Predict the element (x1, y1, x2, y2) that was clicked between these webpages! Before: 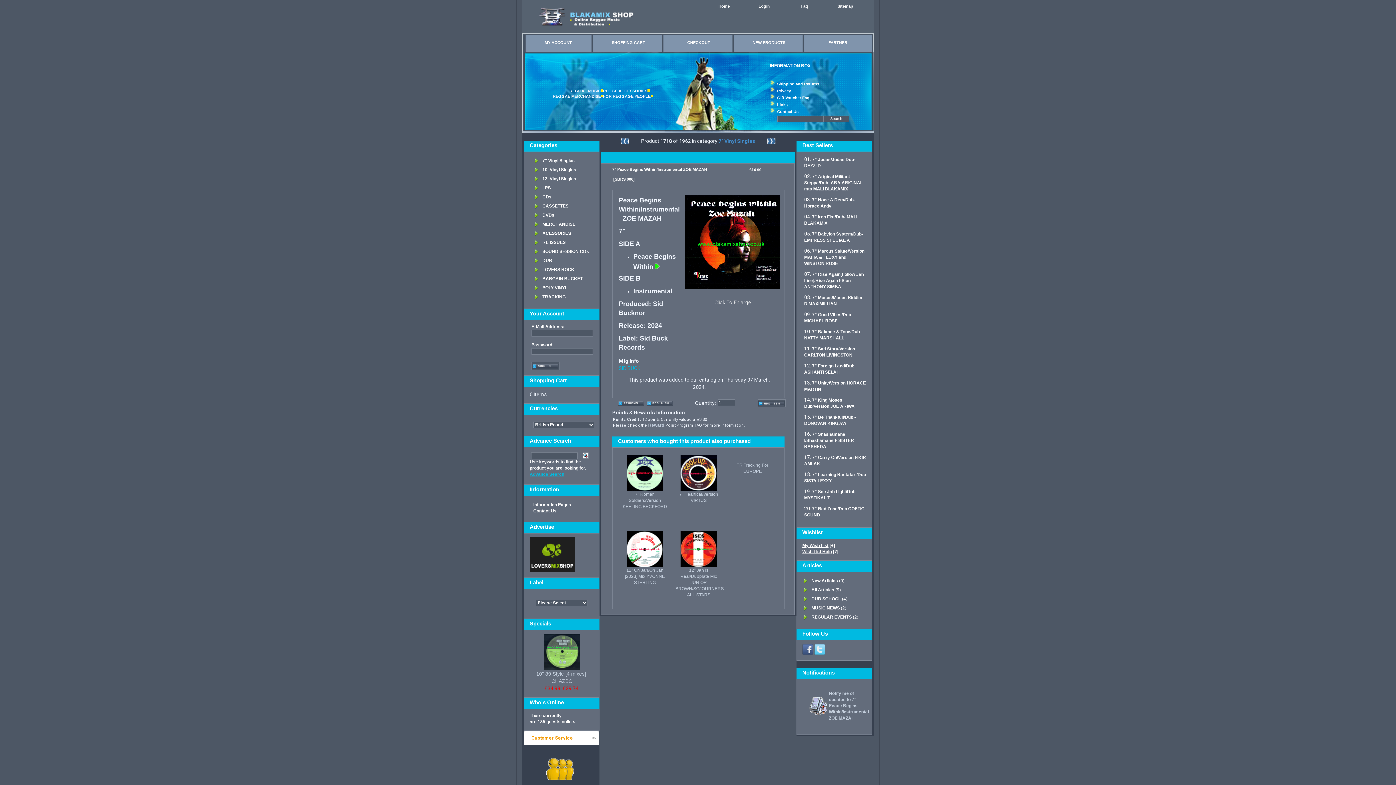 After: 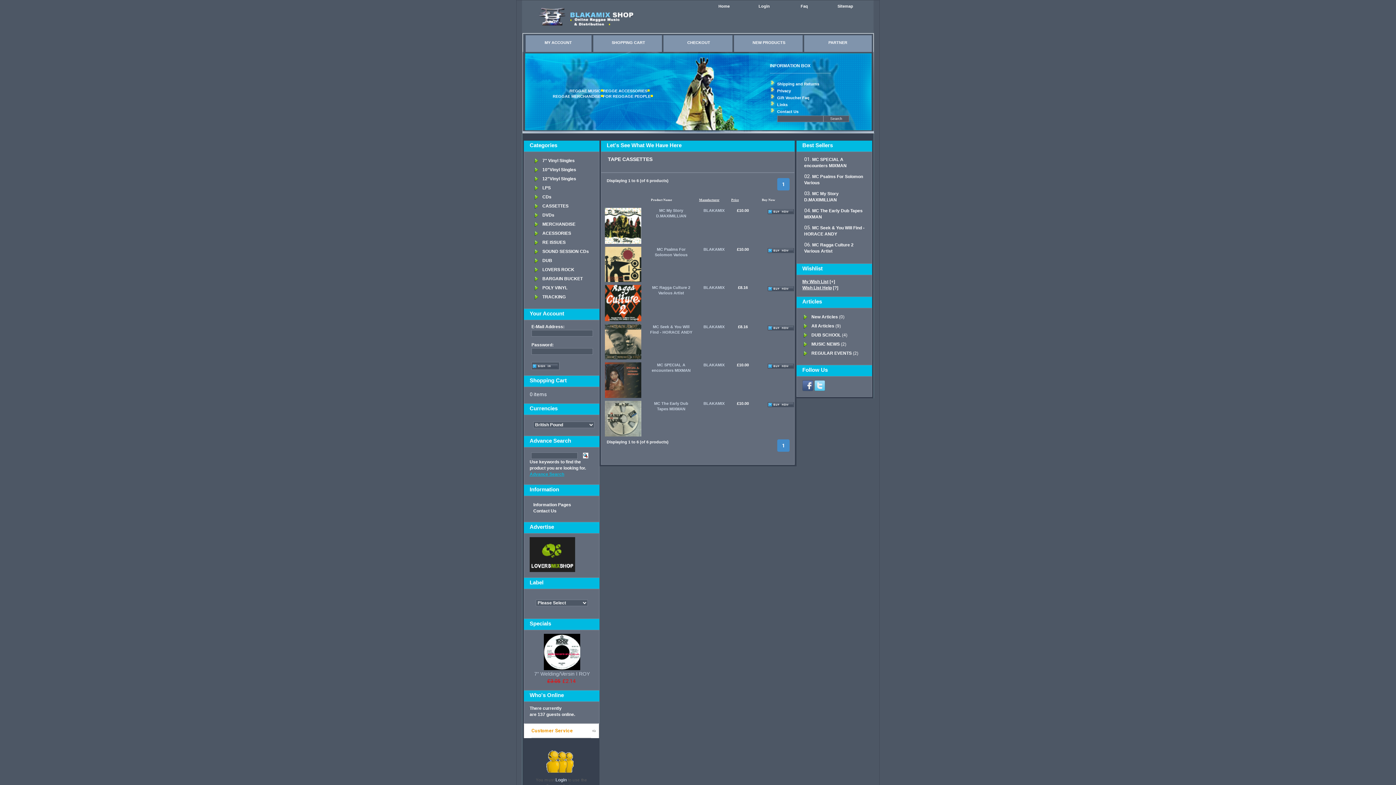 Action: label: CASSETTES bbox: (542, 203, 568, 208)